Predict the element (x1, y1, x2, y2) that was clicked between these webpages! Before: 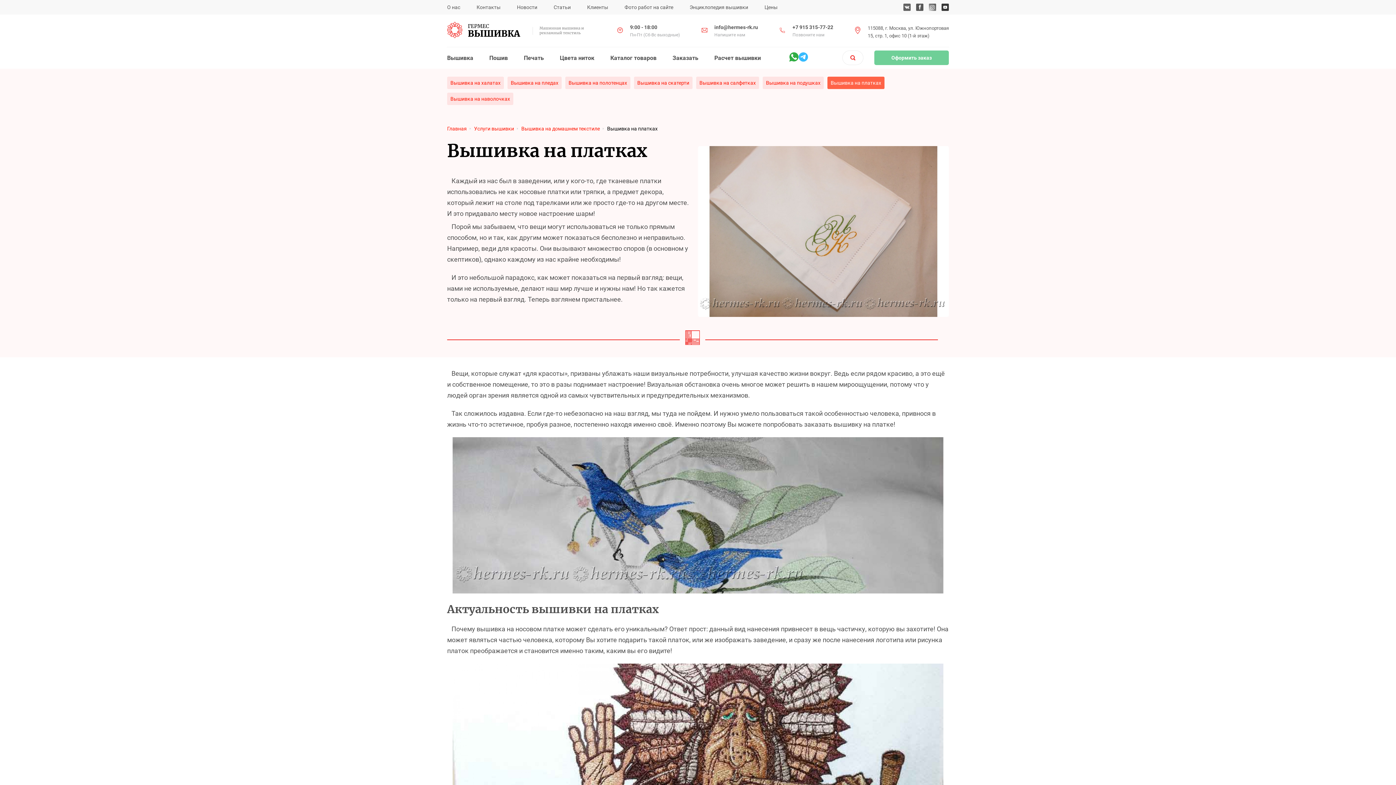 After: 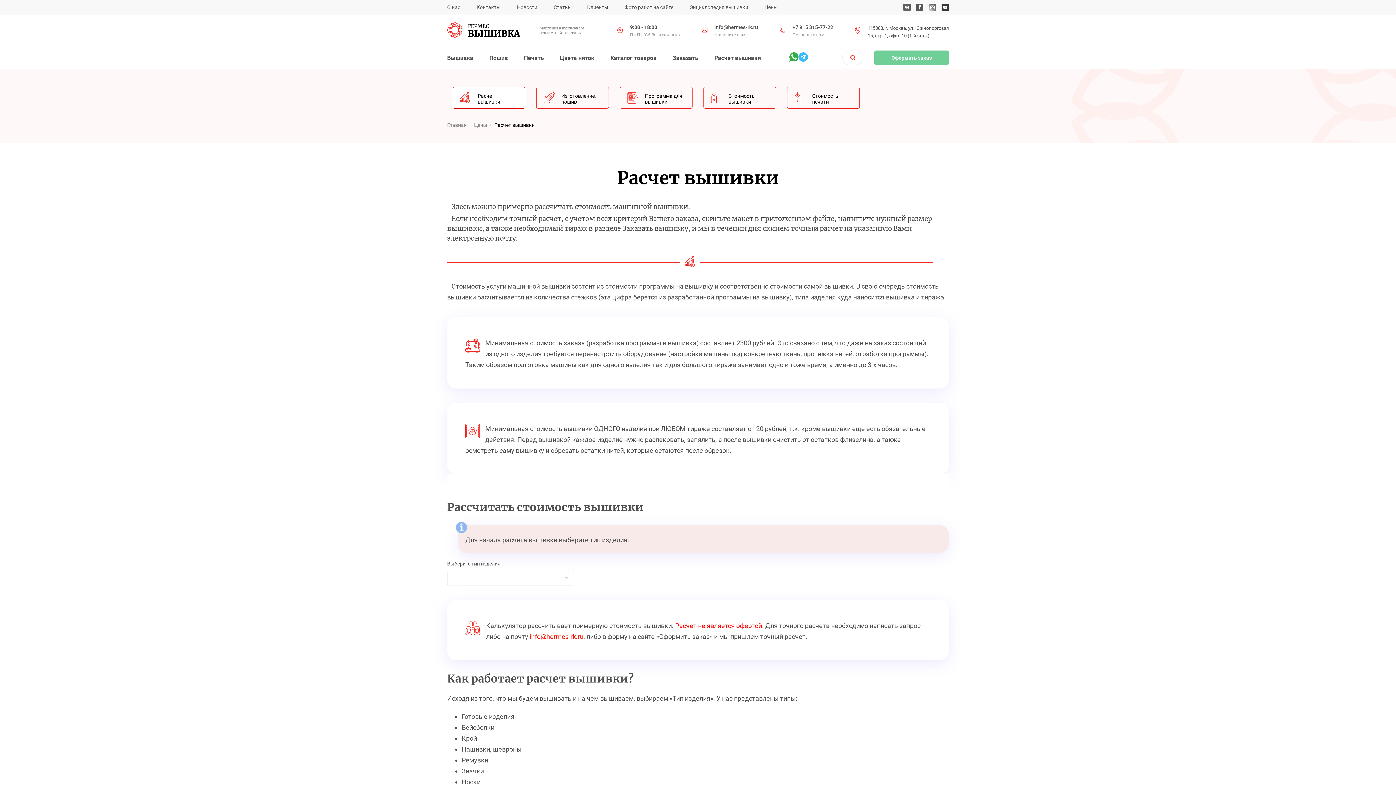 Action: bbox: (714, 54, 761, 61) label: Расчет вышивки